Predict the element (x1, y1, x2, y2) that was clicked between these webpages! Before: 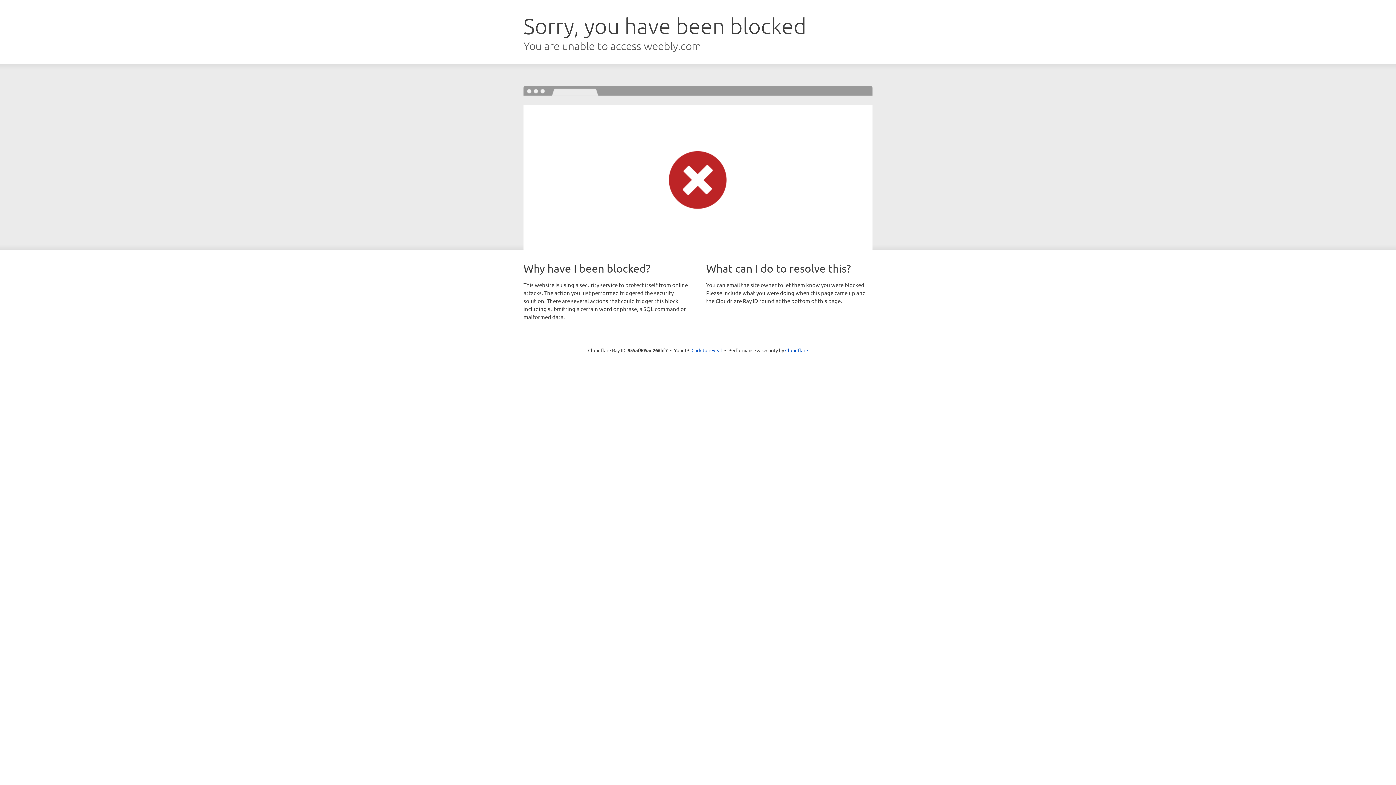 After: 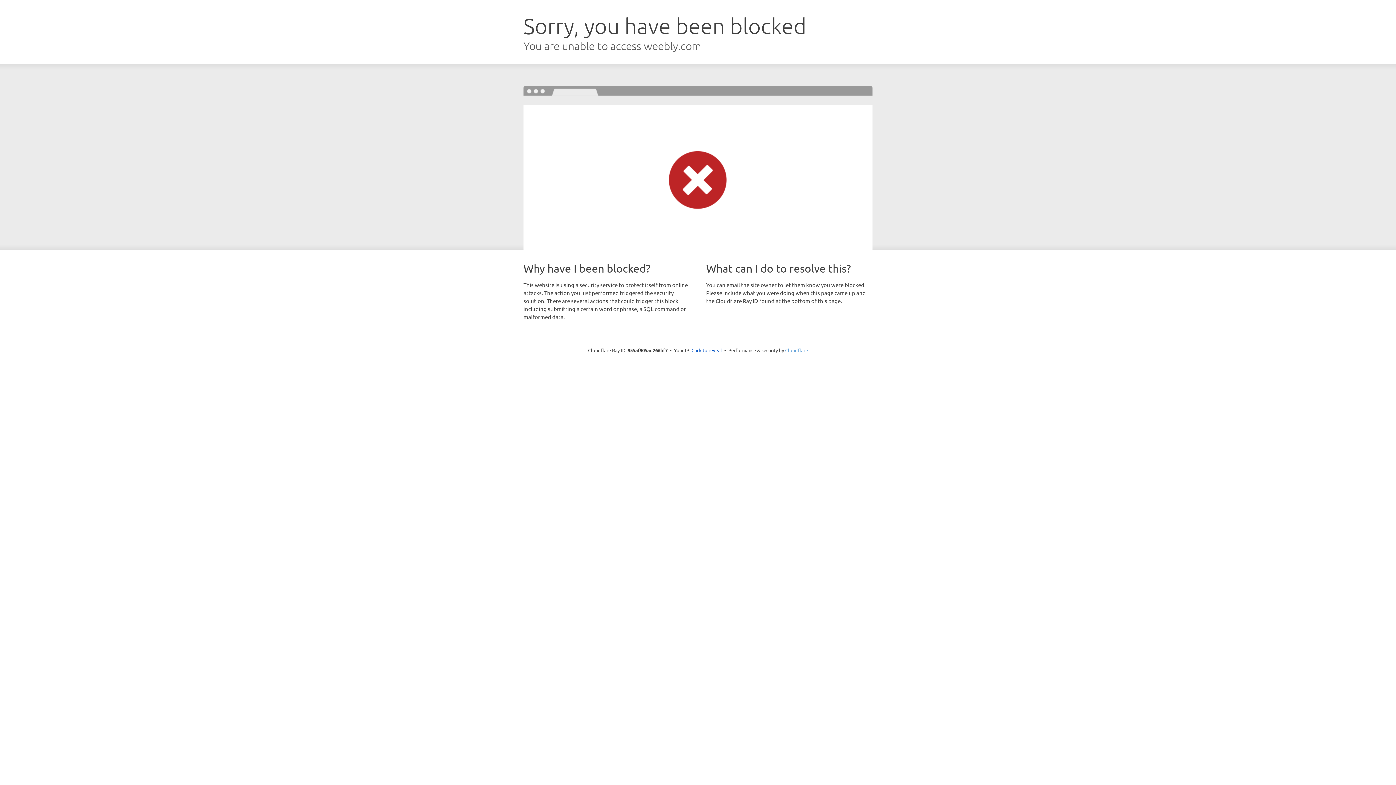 Action: bbox: (785, 347, 808, 353) label: Cloudflare